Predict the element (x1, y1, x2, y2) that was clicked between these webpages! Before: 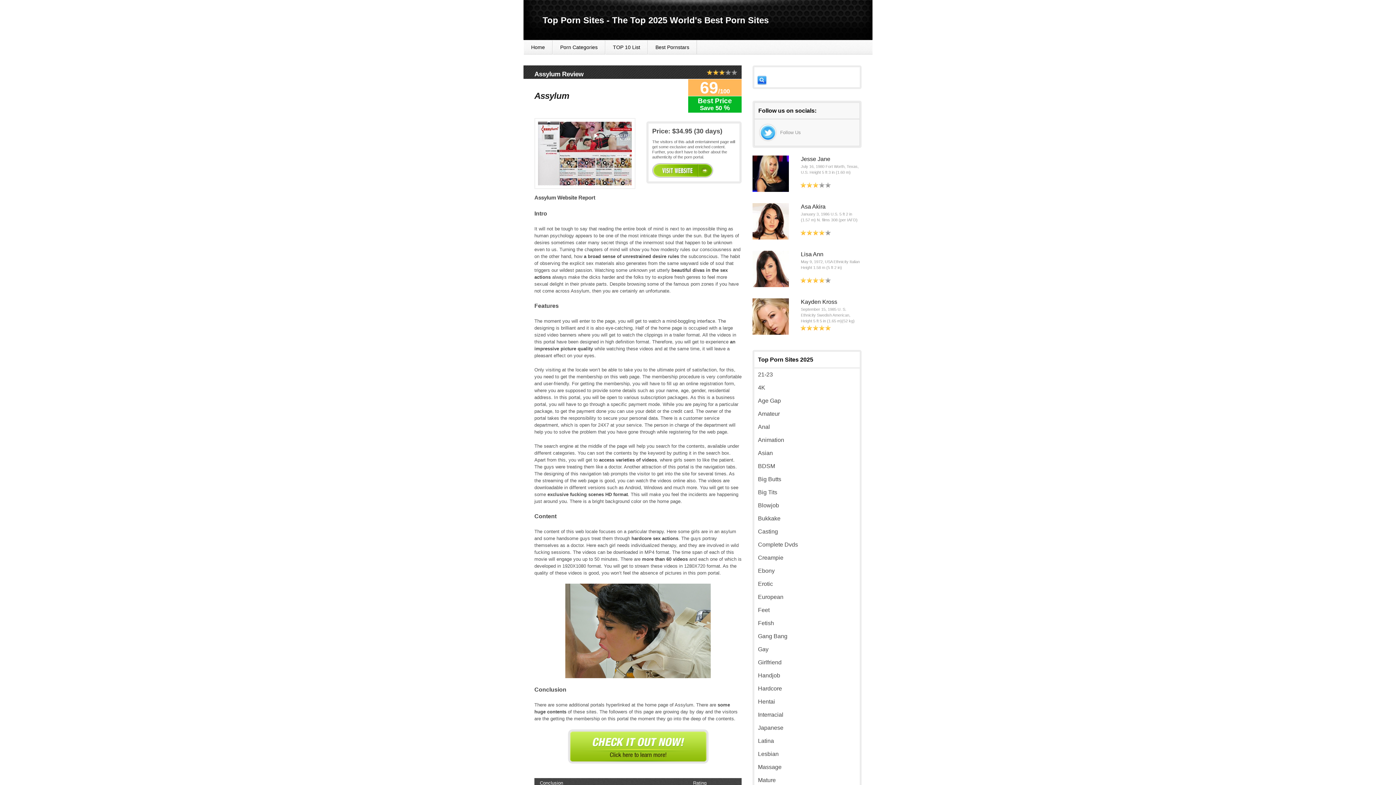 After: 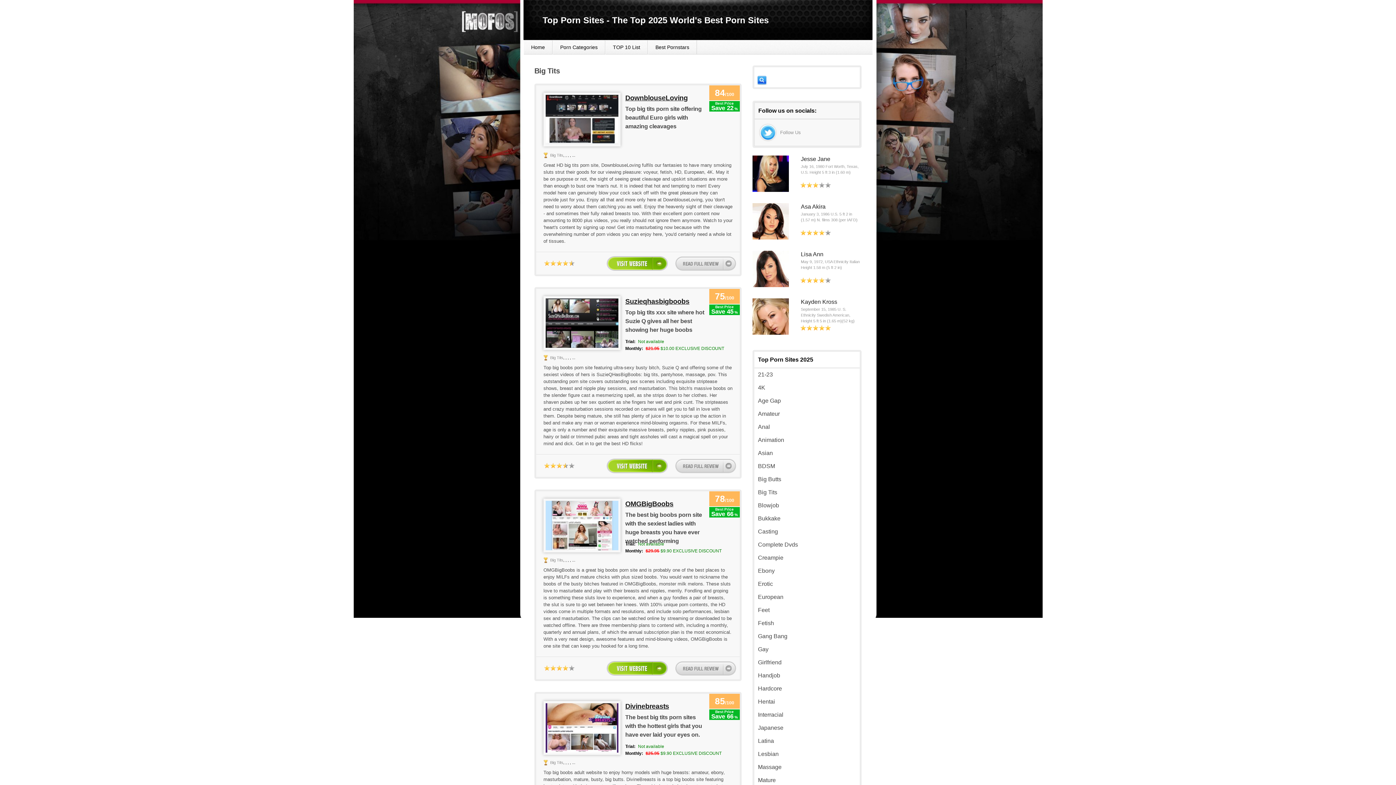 Action: bbox: (758, 489, 777, 495) label: Big Tits